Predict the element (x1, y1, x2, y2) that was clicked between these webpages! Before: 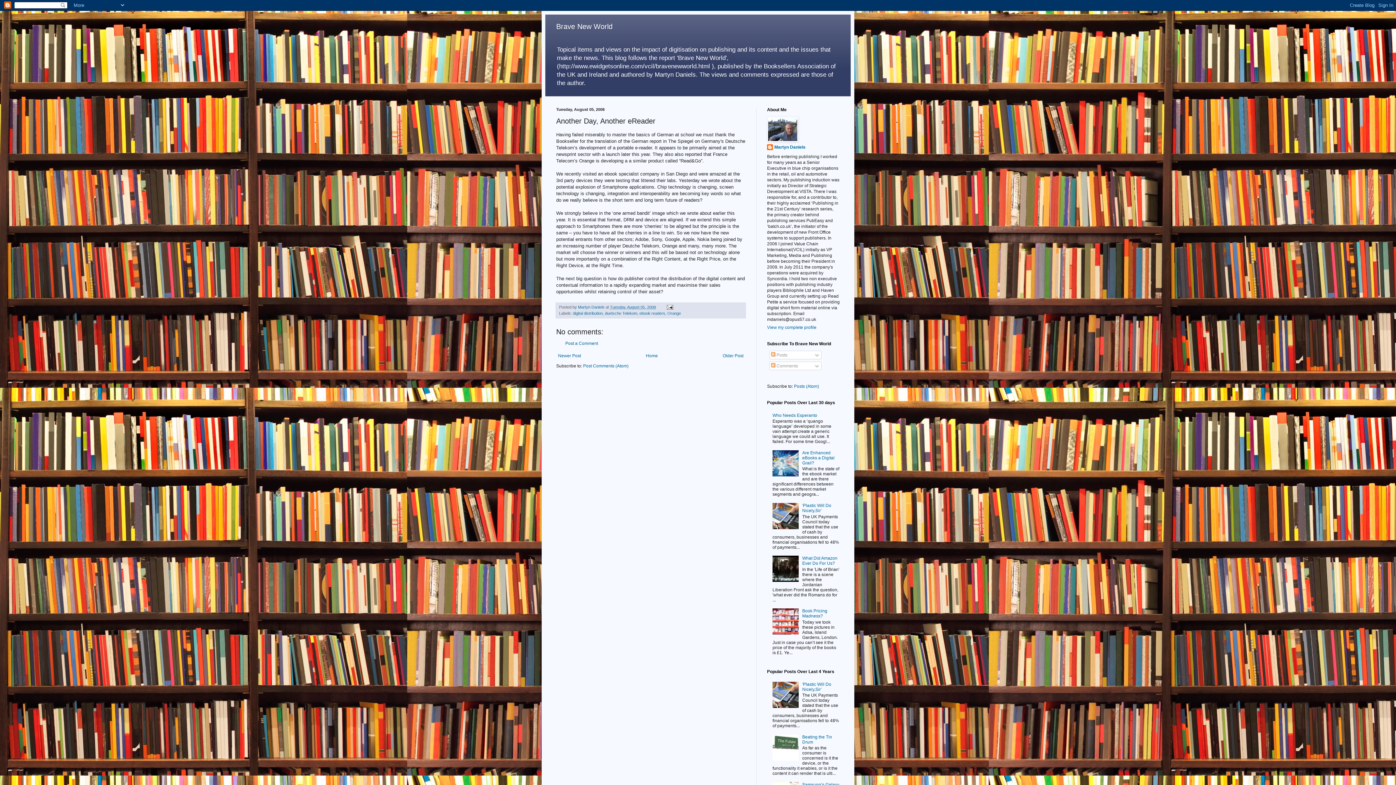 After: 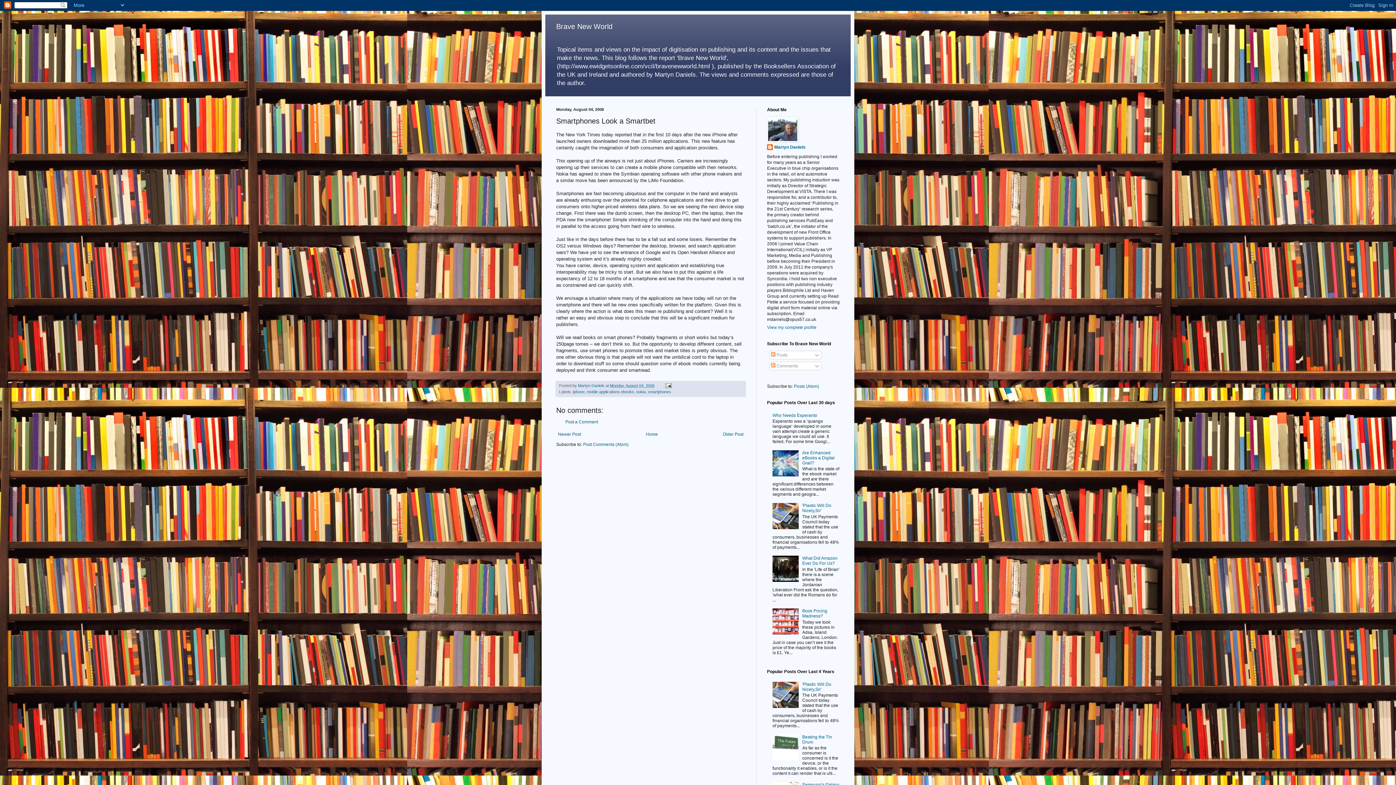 Action: label: Older Post bbox: (721, 351, 745, 360)